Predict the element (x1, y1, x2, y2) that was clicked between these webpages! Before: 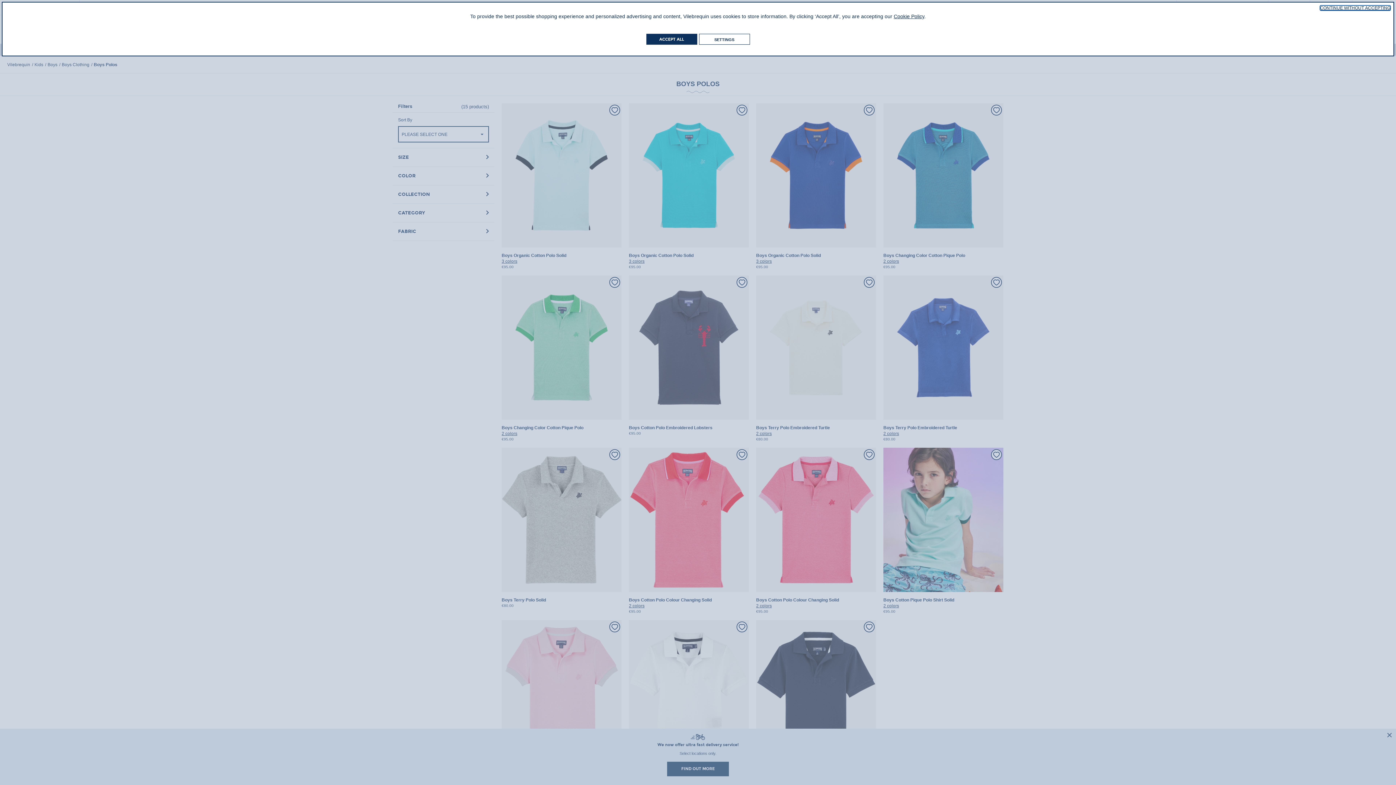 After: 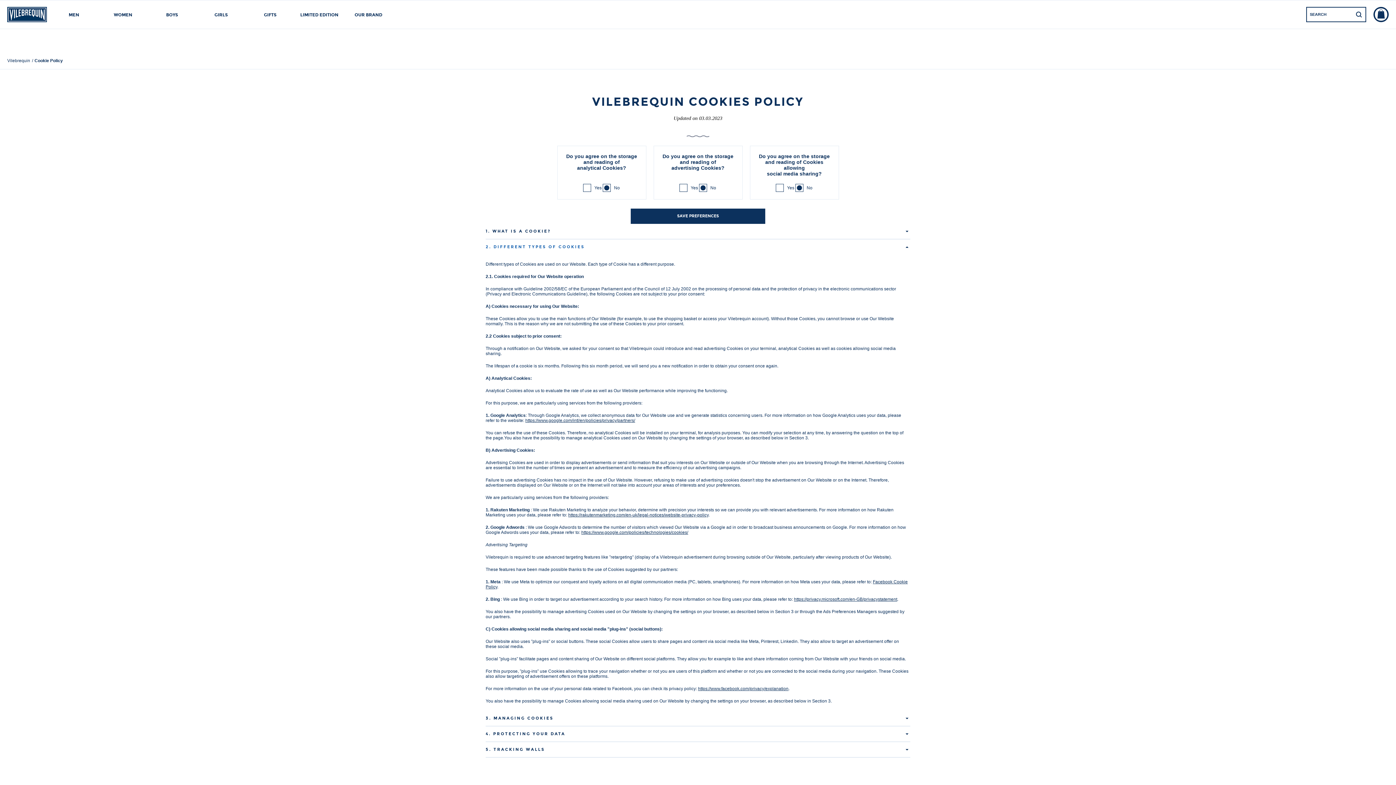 Action: bbox: (699, 33, 750, 44) label: SETTINGS